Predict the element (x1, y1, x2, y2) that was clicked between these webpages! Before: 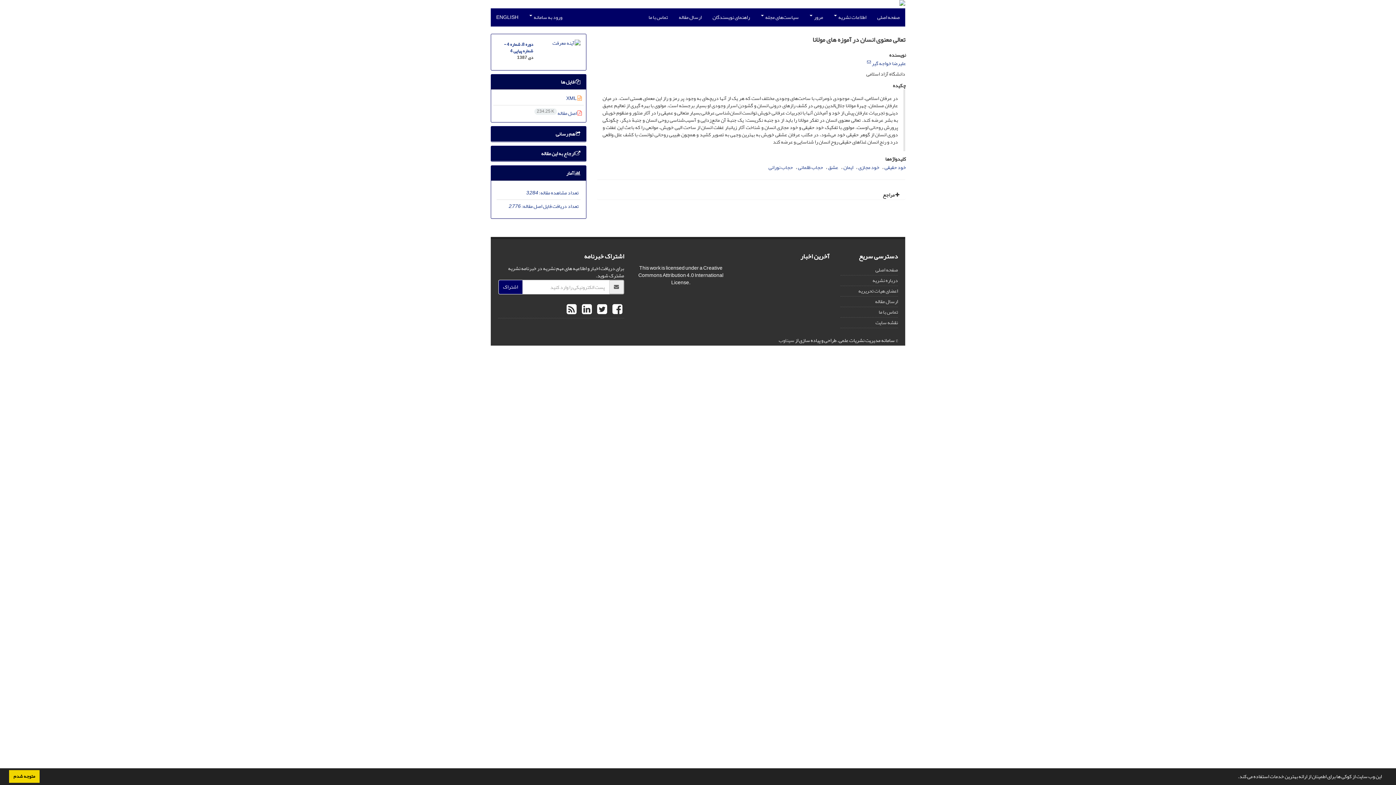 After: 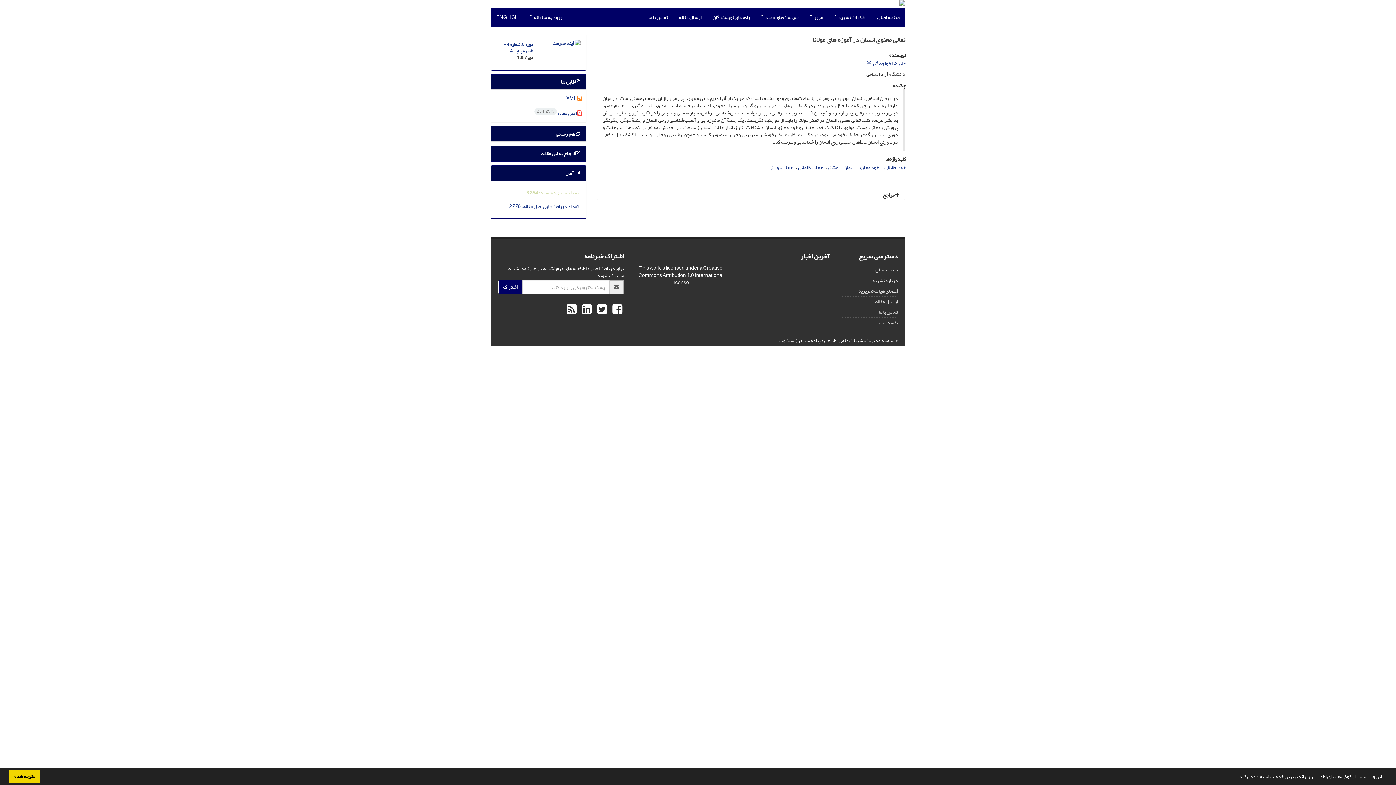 Action: bbox: (526, 187, 578, 197) label: تعداد مشاهده مقاله: 3,284